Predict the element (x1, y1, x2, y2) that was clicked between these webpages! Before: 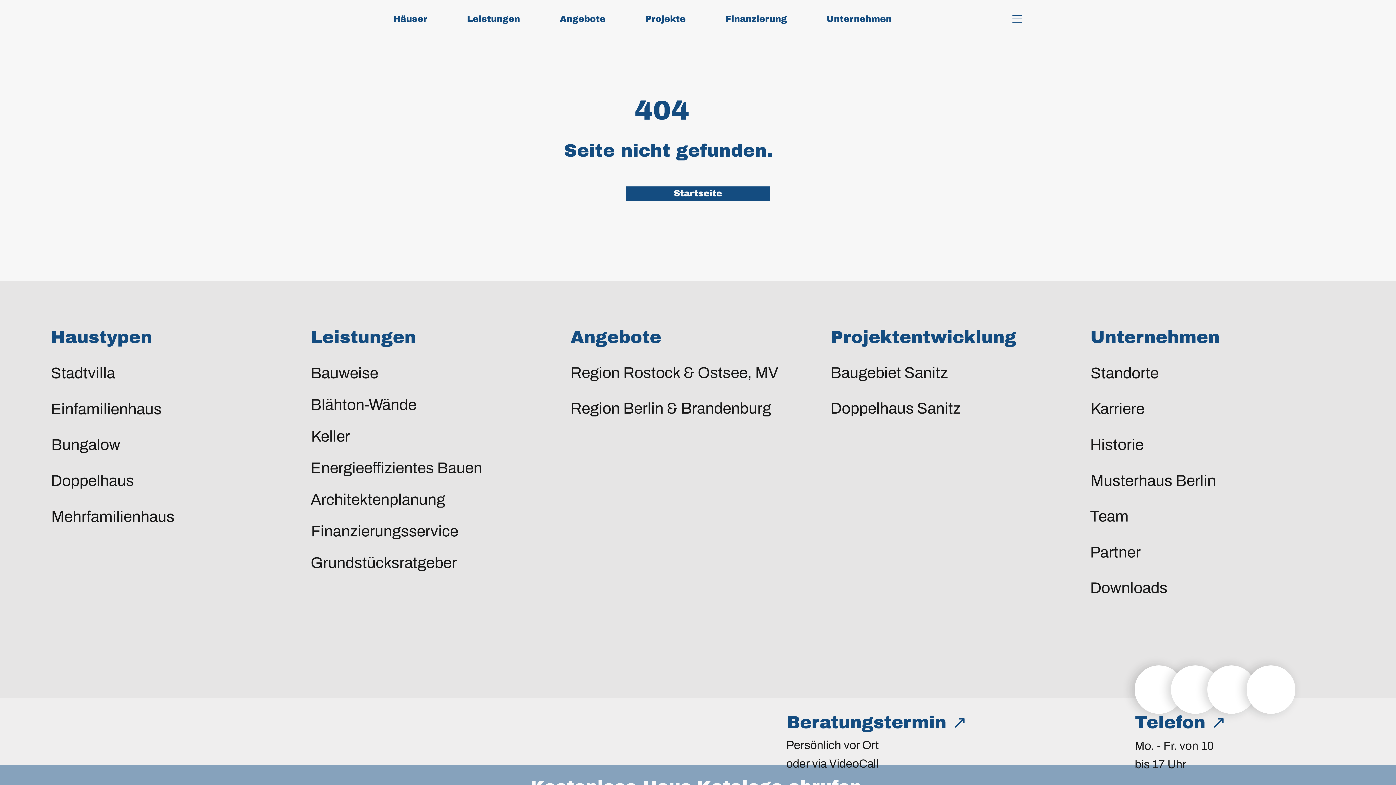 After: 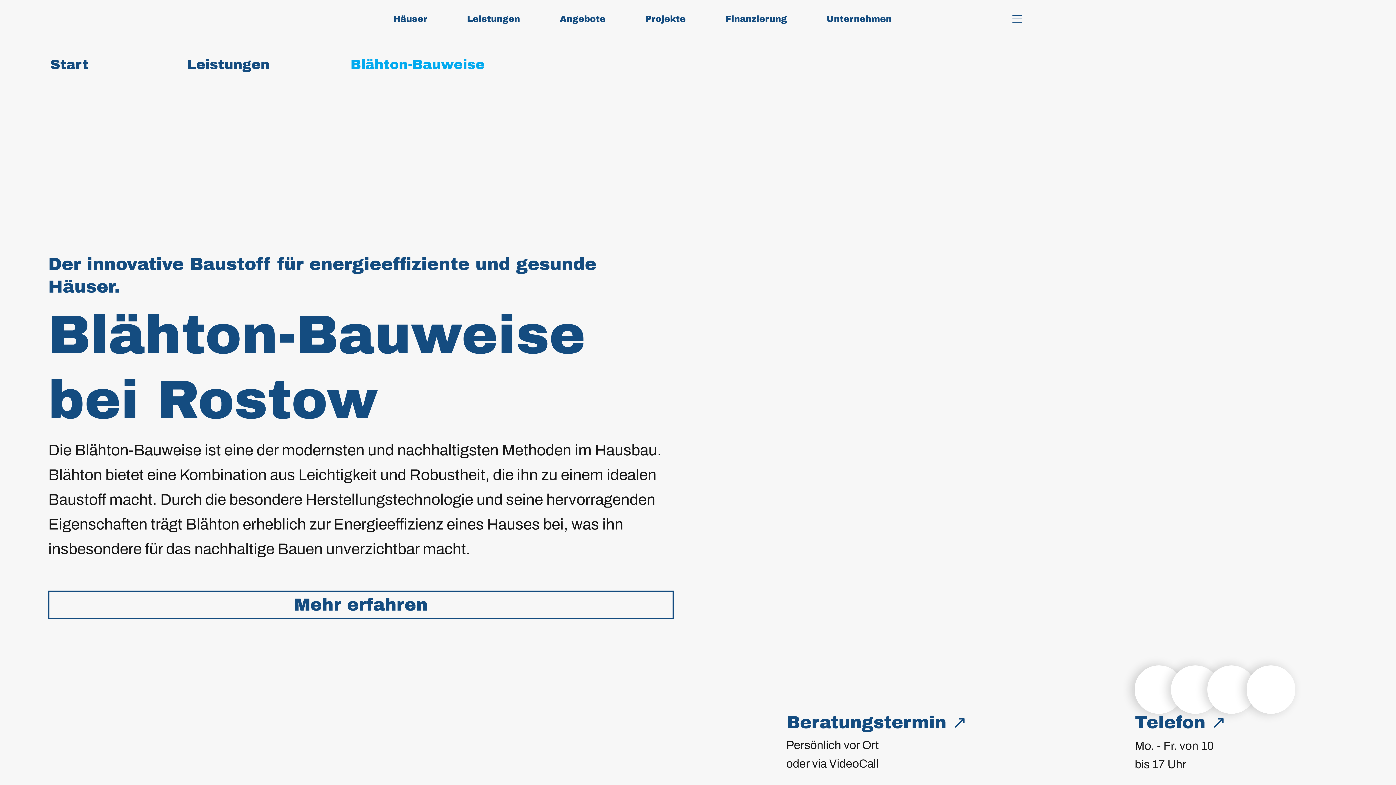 Action: bbox: (308, 390, 531, 419) label: Blähton-Wände